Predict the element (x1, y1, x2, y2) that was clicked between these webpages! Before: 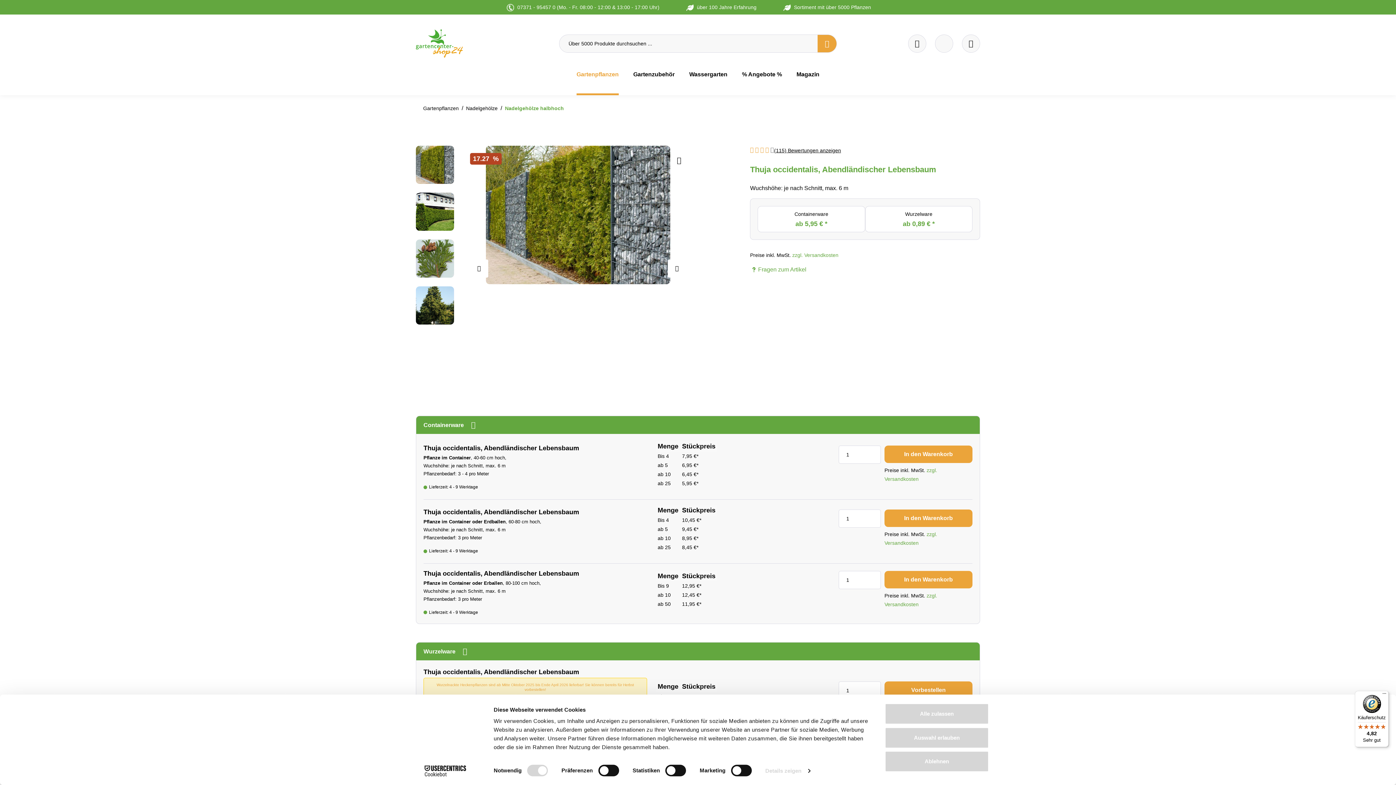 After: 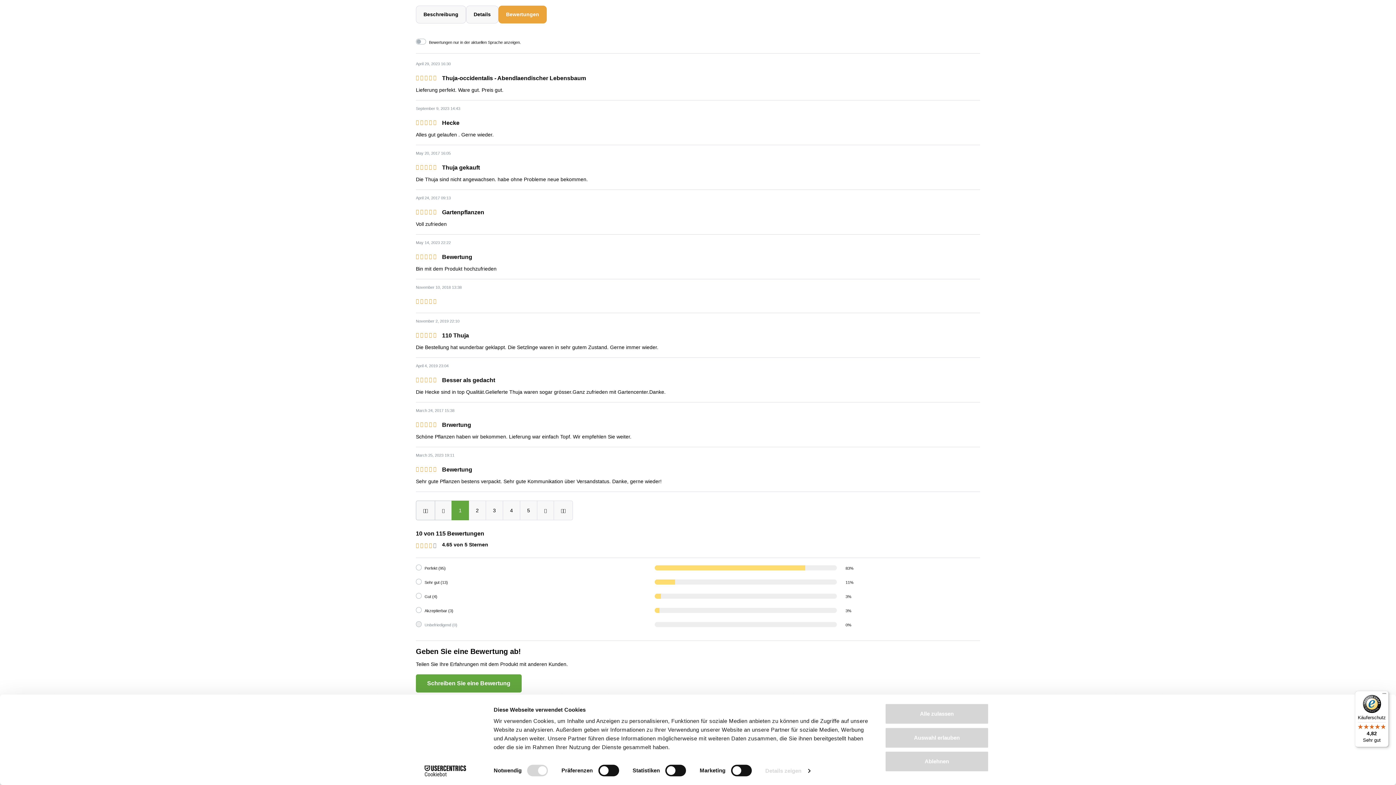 Action: label: (115) Bewertungen anzeigen bbox: (774, 146, 841, 154)